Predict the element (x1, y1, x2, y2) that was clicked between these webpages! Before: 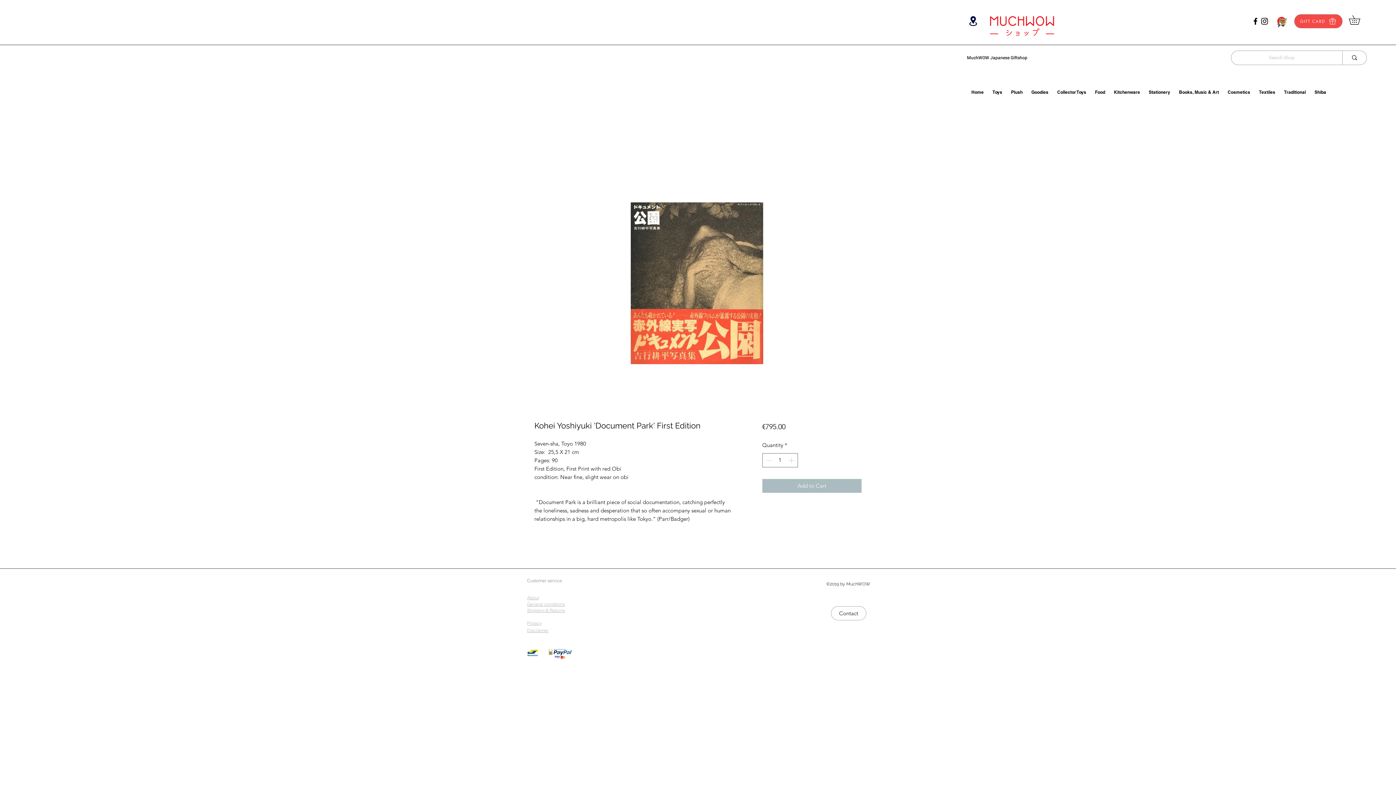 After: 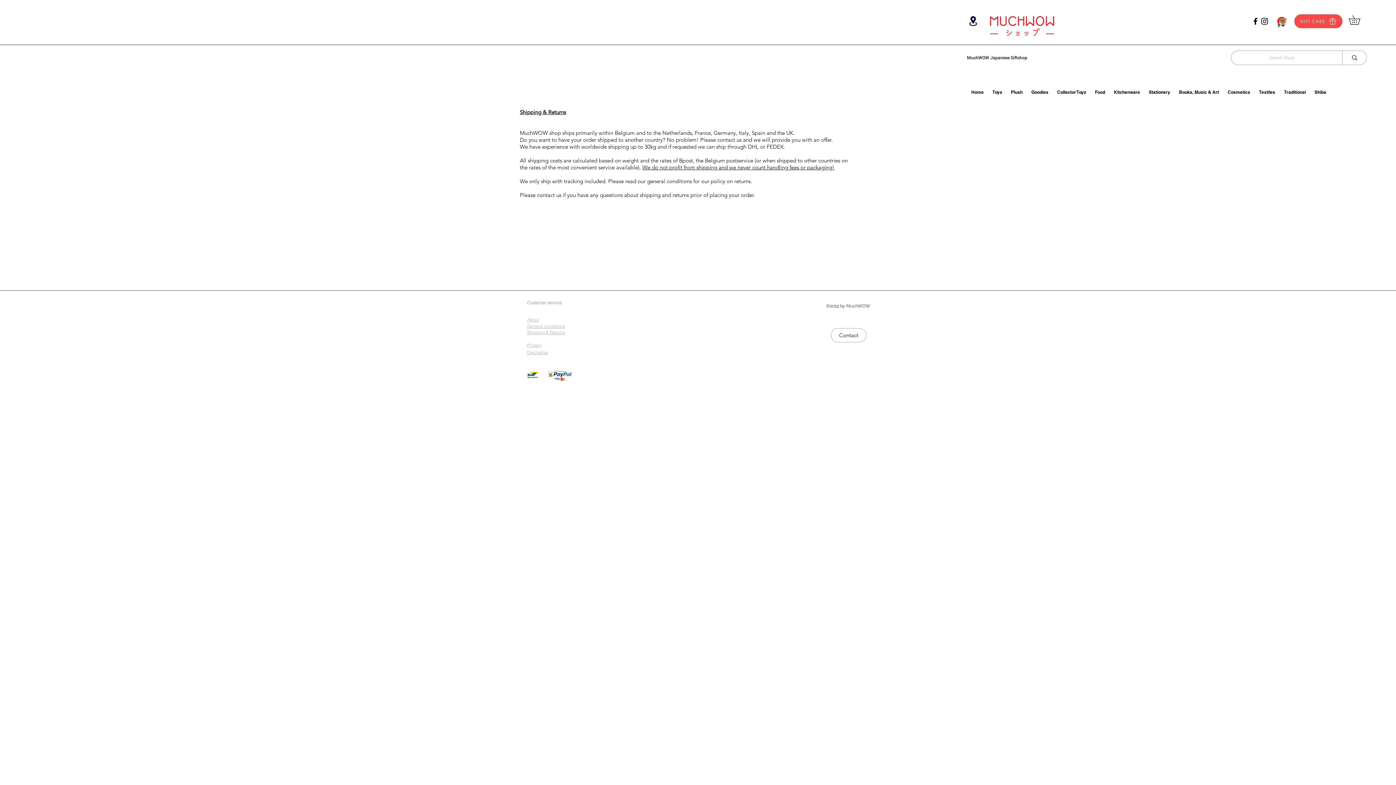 Action: label: Shipping & Returns bbox: (527, 608, 565, 613)